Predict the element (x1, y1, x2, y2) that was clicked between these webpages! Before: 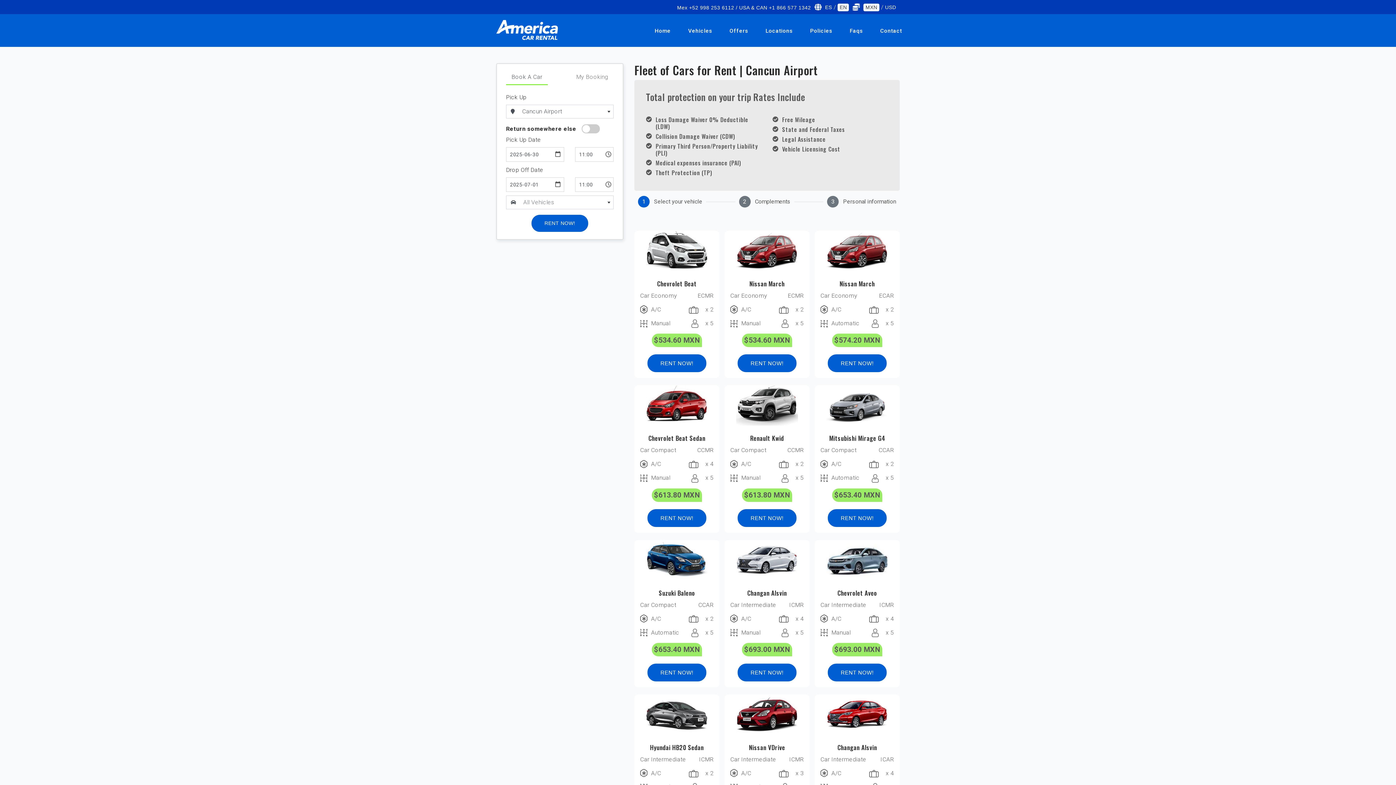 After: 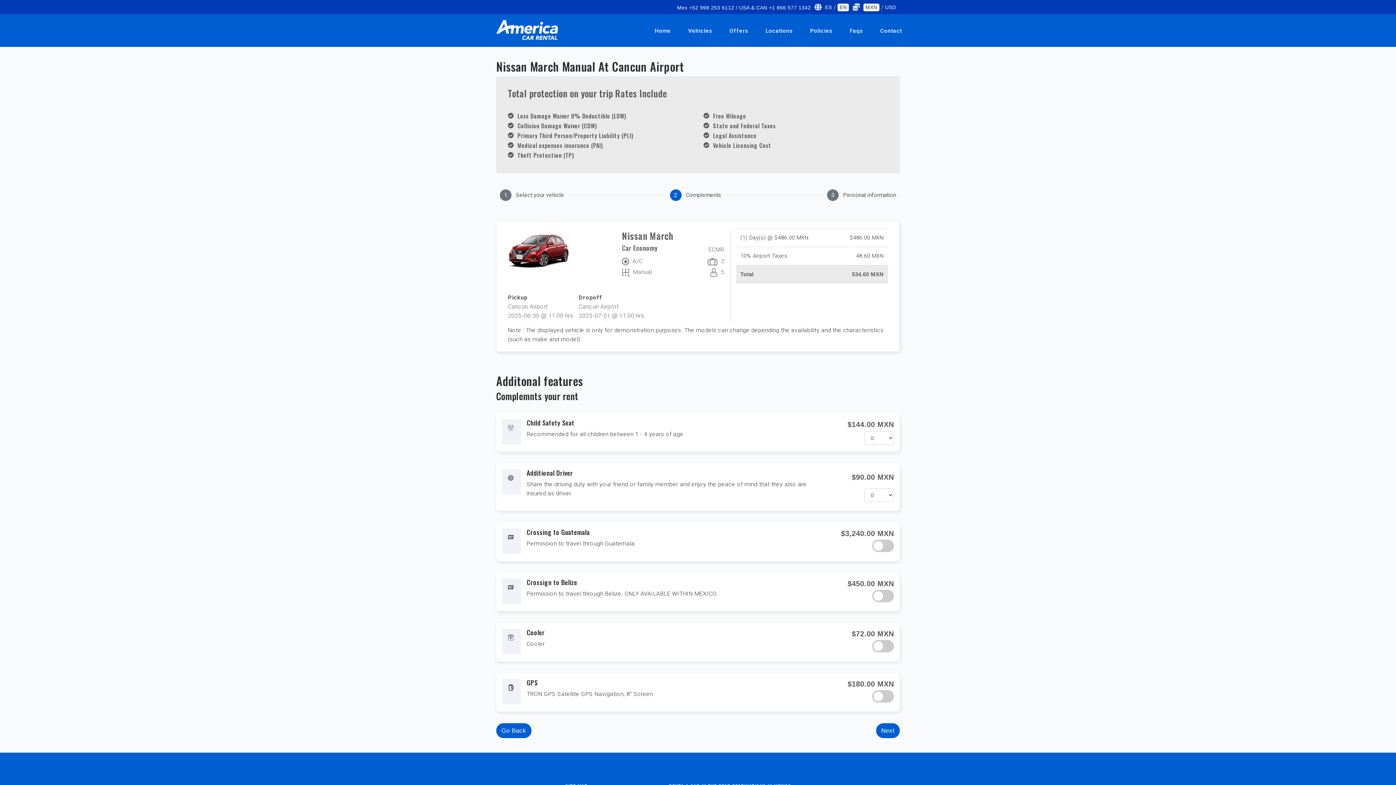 Action: bbox: (737, 354, 796, 372) label: RENT NOW!